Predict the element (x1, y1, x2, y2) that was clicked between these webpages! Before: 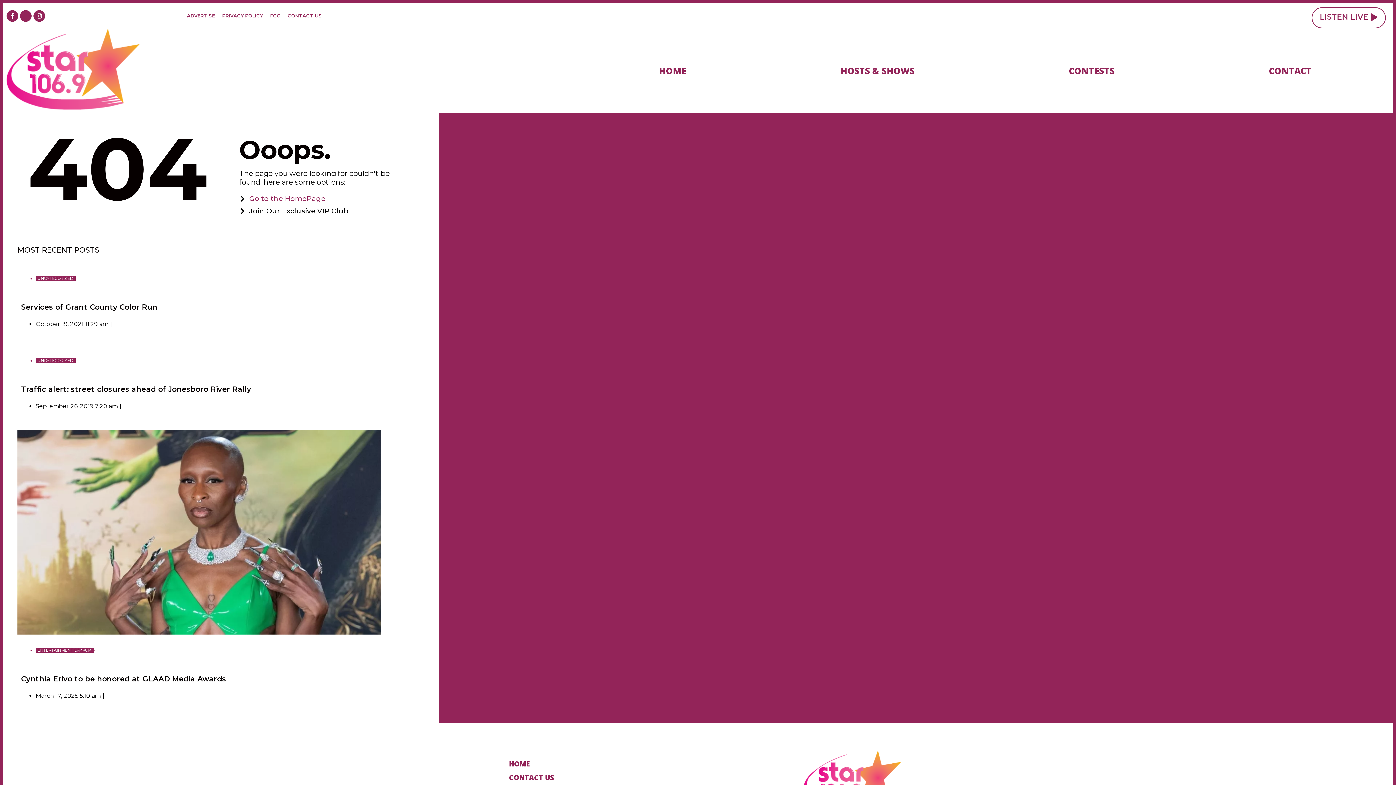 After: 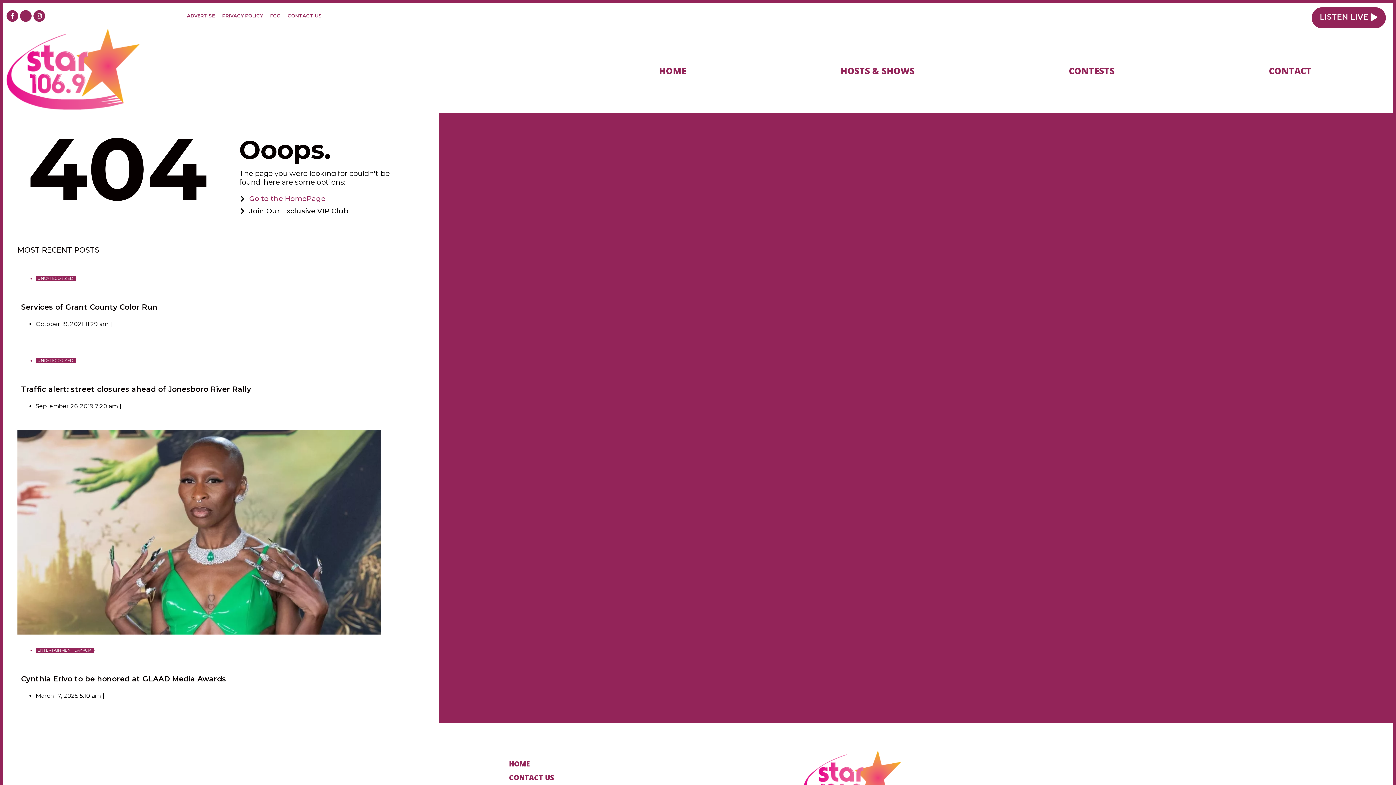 Action: label: LISTEN LIVE bbox: (1312, 7, 1386, 28)